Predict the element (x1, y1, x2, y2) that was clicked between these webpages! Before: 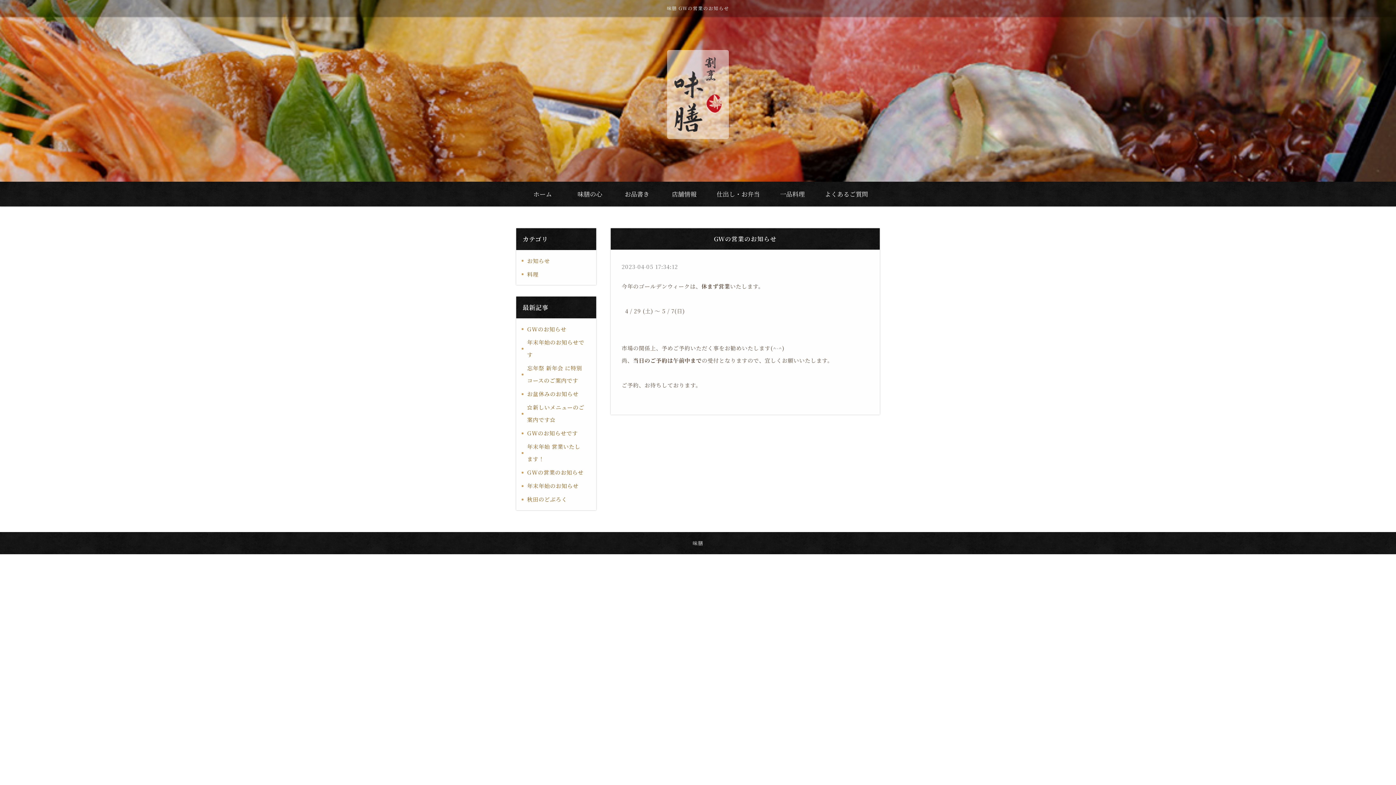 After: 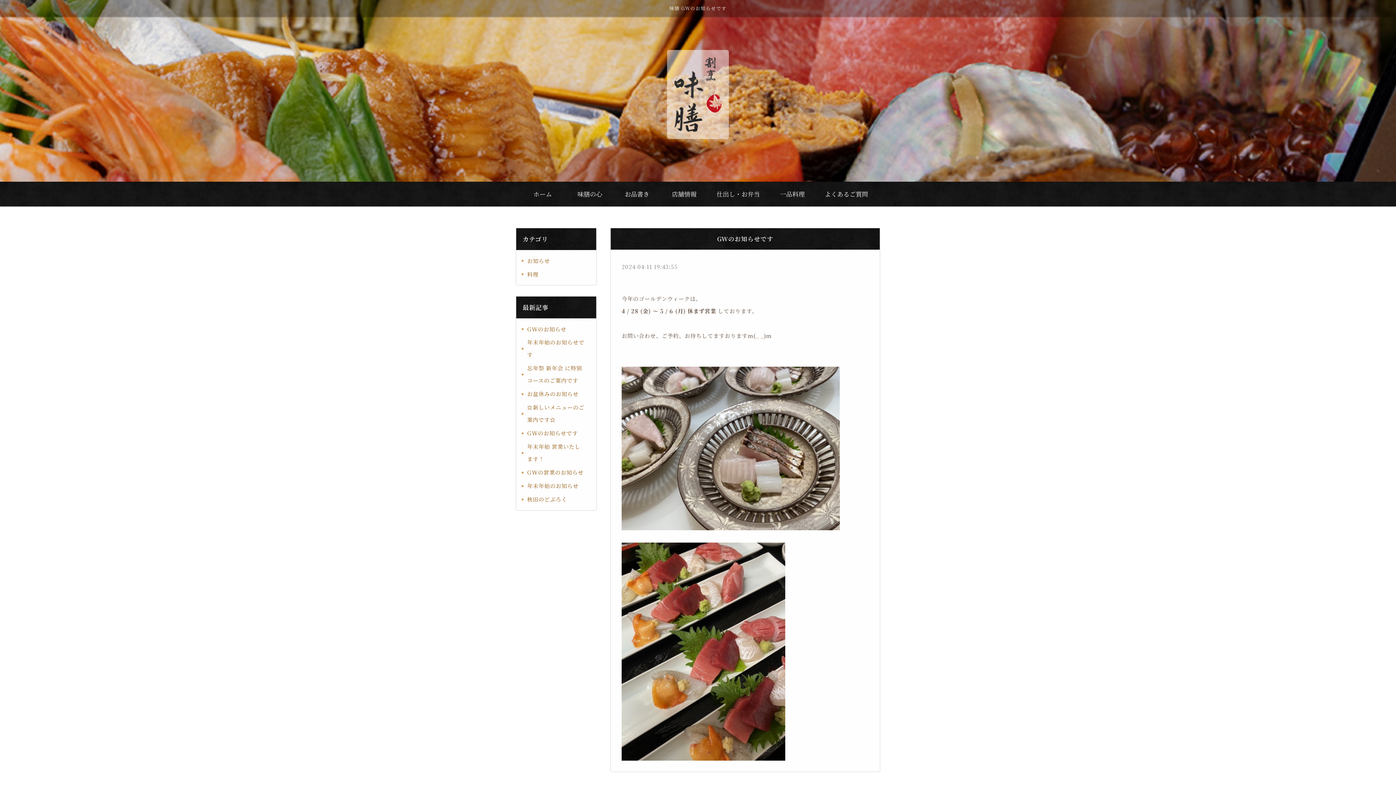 Action: bbox: (521, 426, 583, 440) label: GWのお知らせです